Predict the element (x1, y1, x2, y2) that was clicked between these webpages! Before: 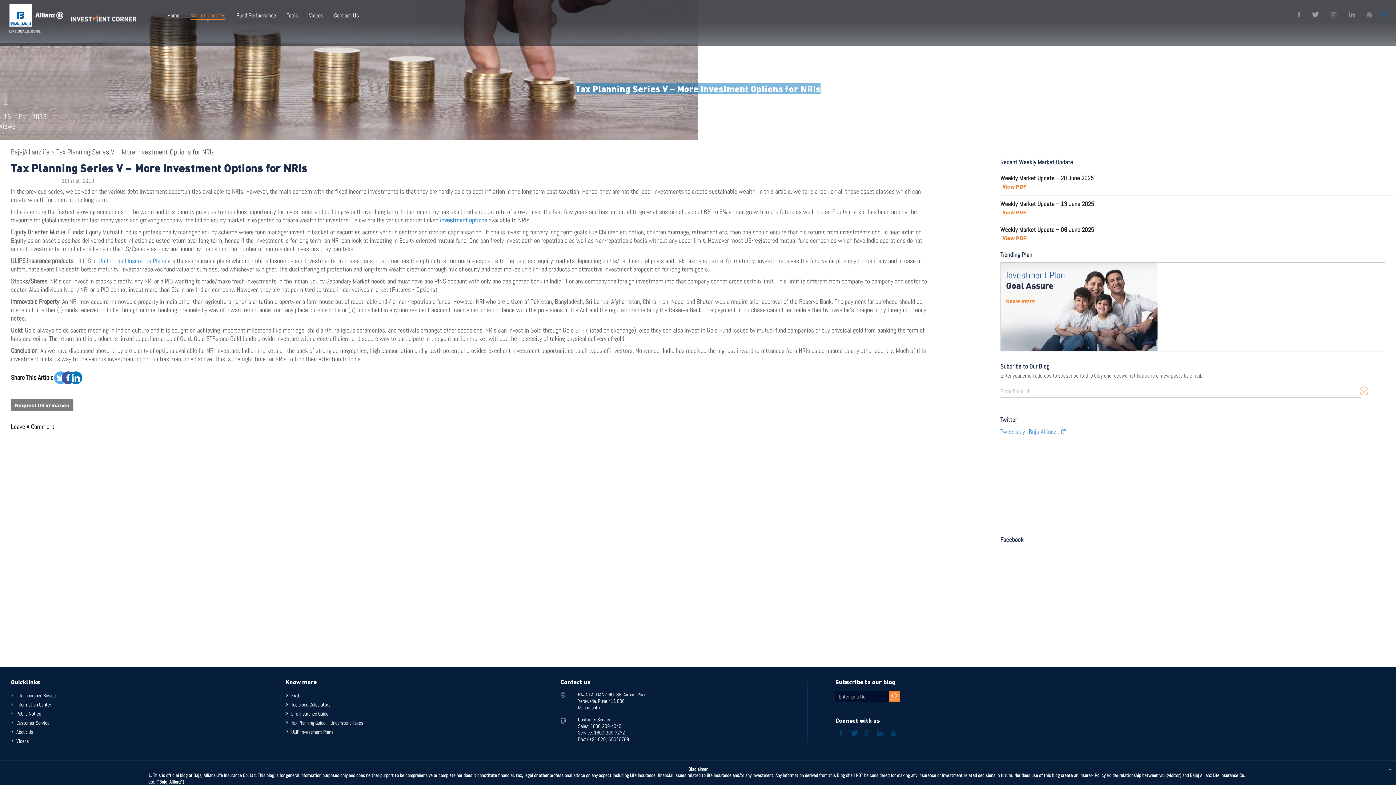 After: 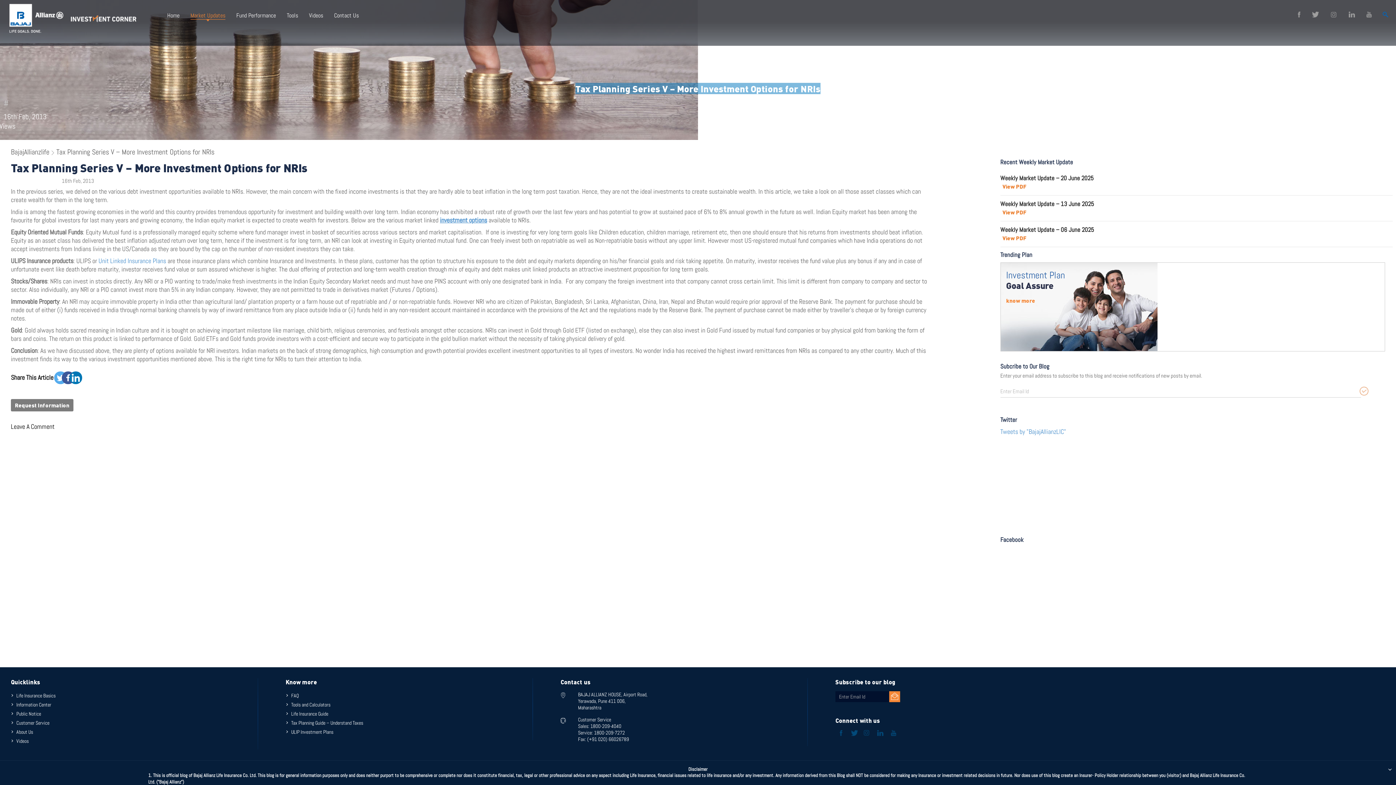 Action: bbox: (61, 371, 68, 377)